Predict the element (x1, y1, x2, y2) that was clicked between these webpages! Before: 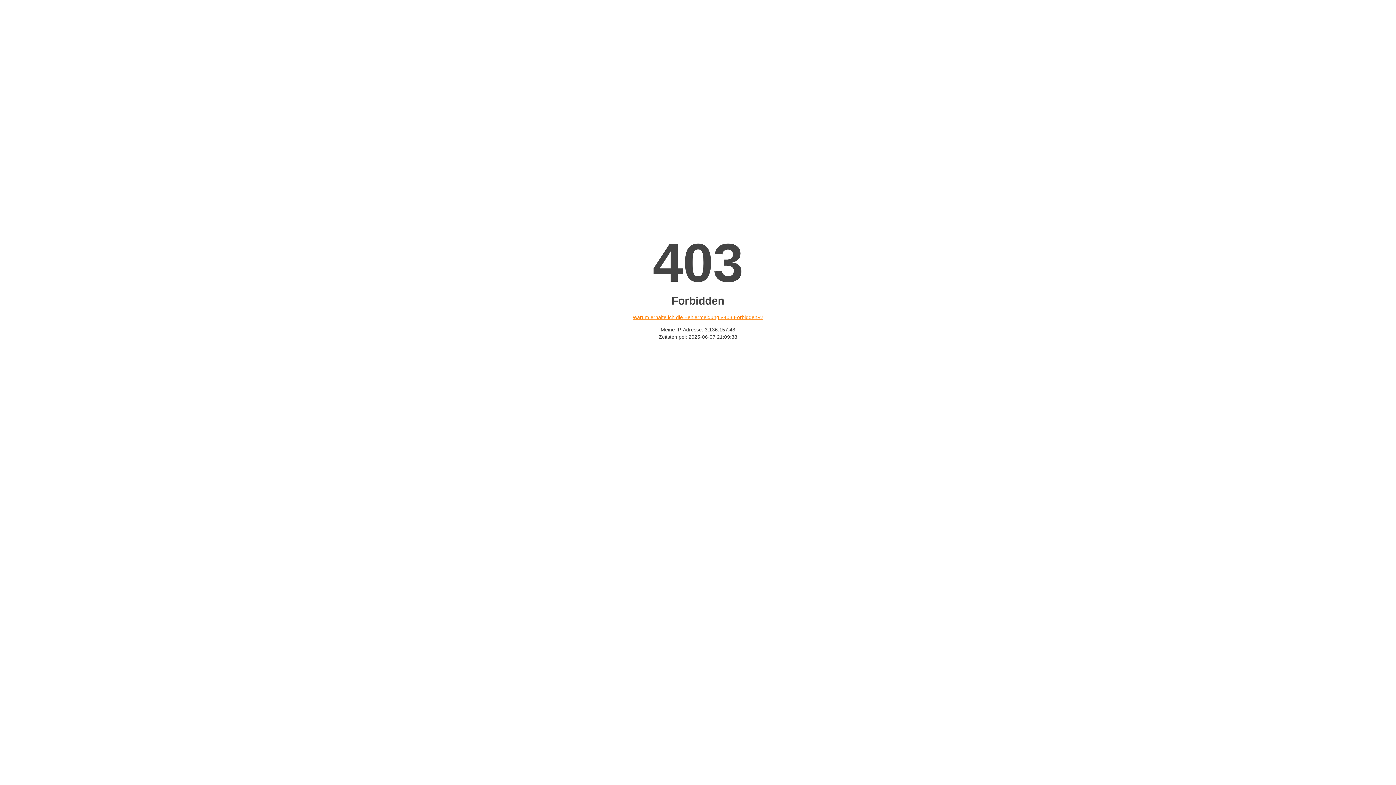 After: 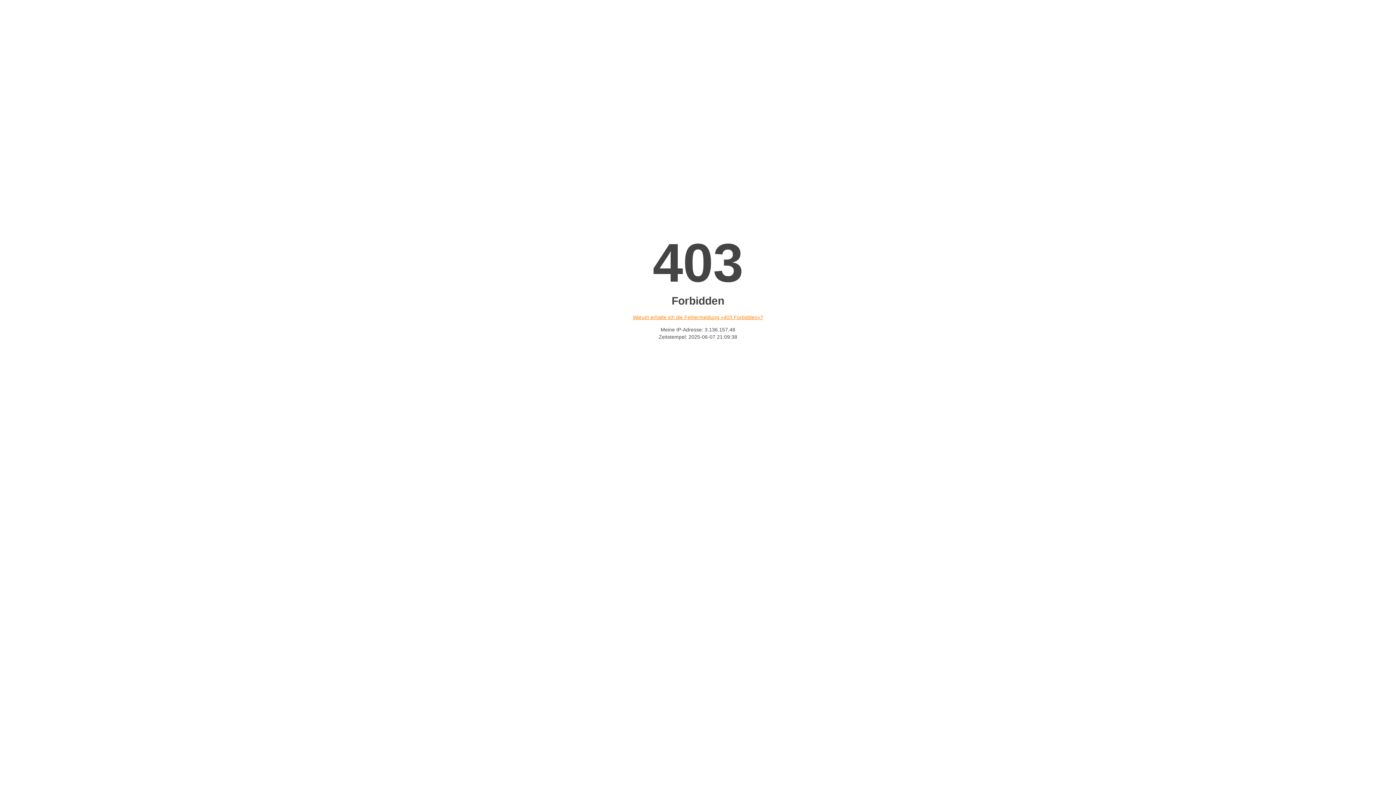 Action: bbox: (632, 314, 763, 320) label: Warum erhalte ich die Fehlermeldung «403 Forbidden»?